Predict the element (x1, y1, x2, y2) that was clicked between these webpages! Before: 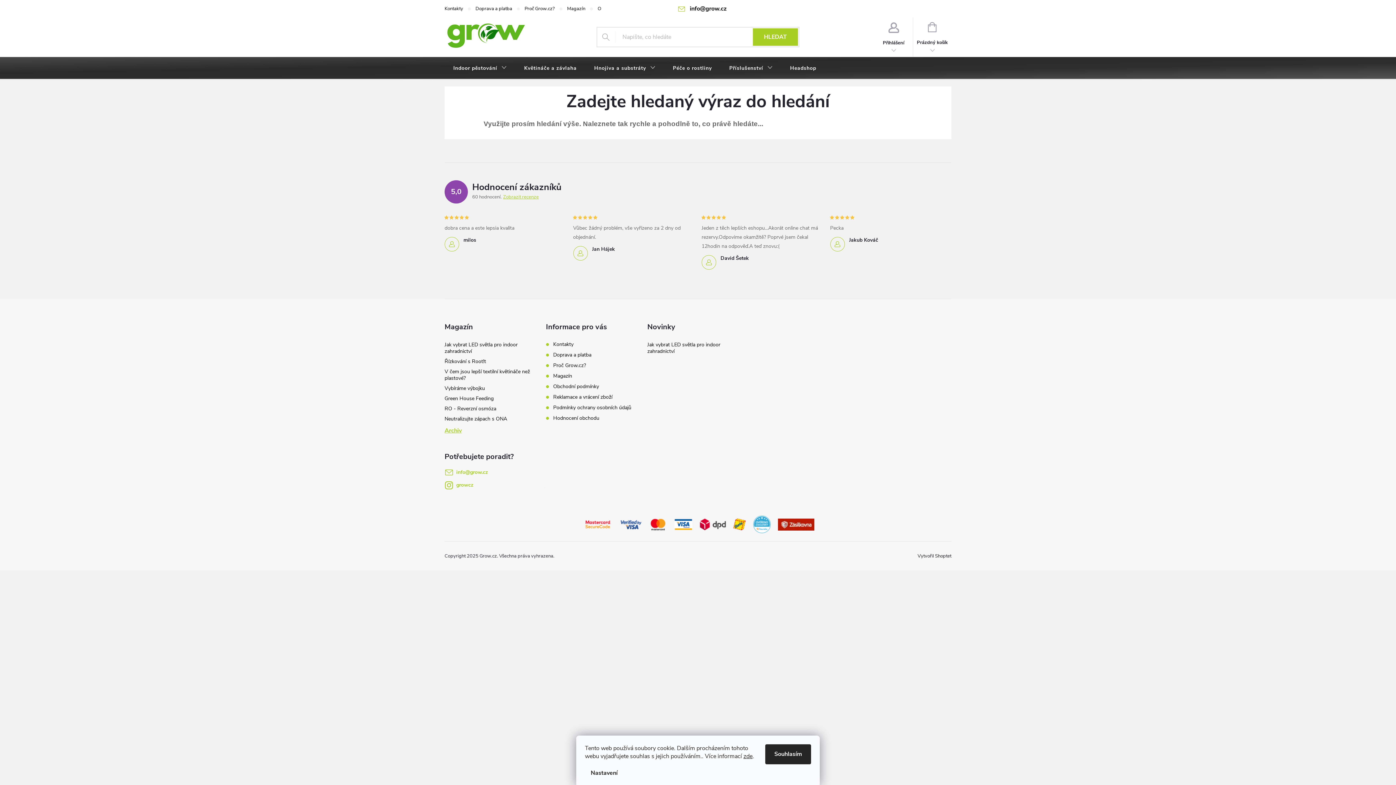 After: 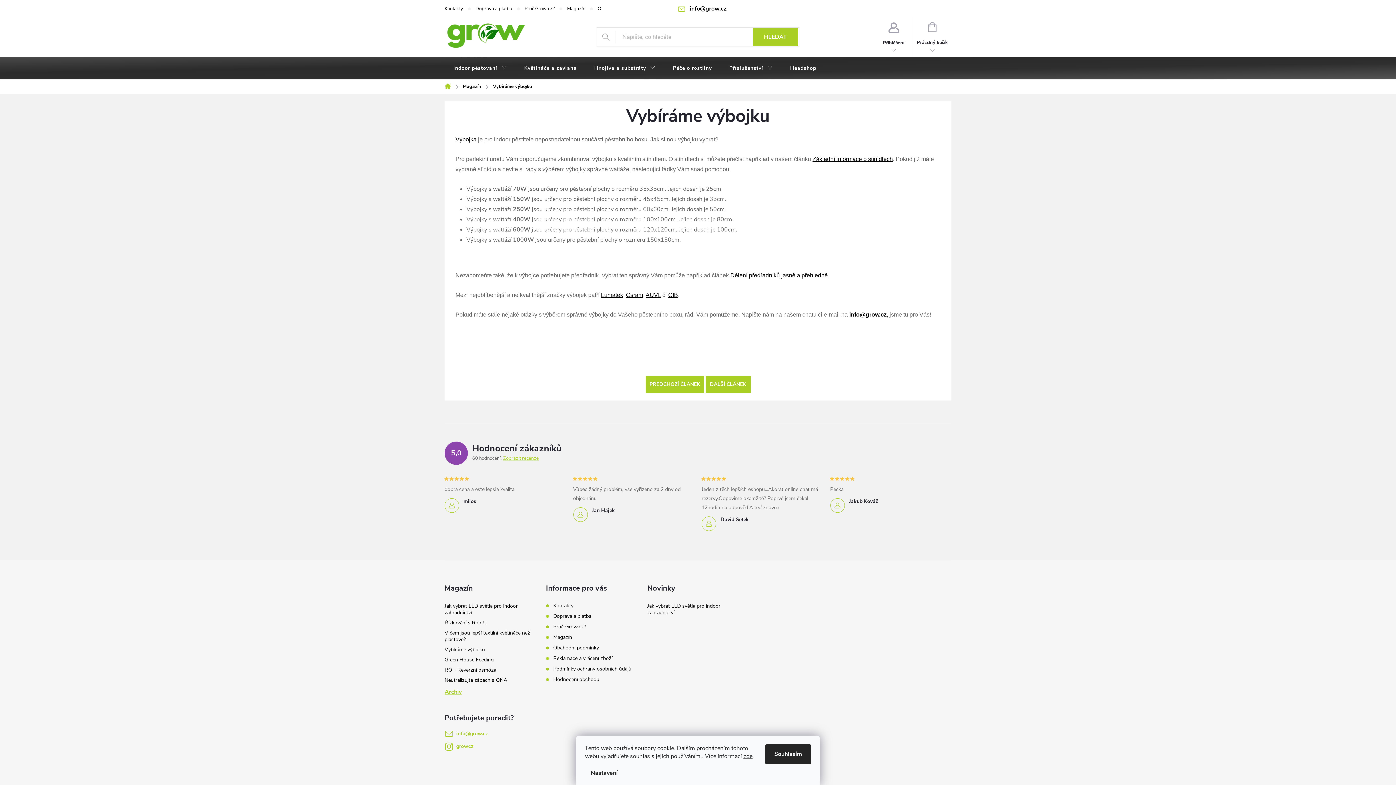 Action: bbox: (444, 385, 485, 392) label: Vybíráme výbojku